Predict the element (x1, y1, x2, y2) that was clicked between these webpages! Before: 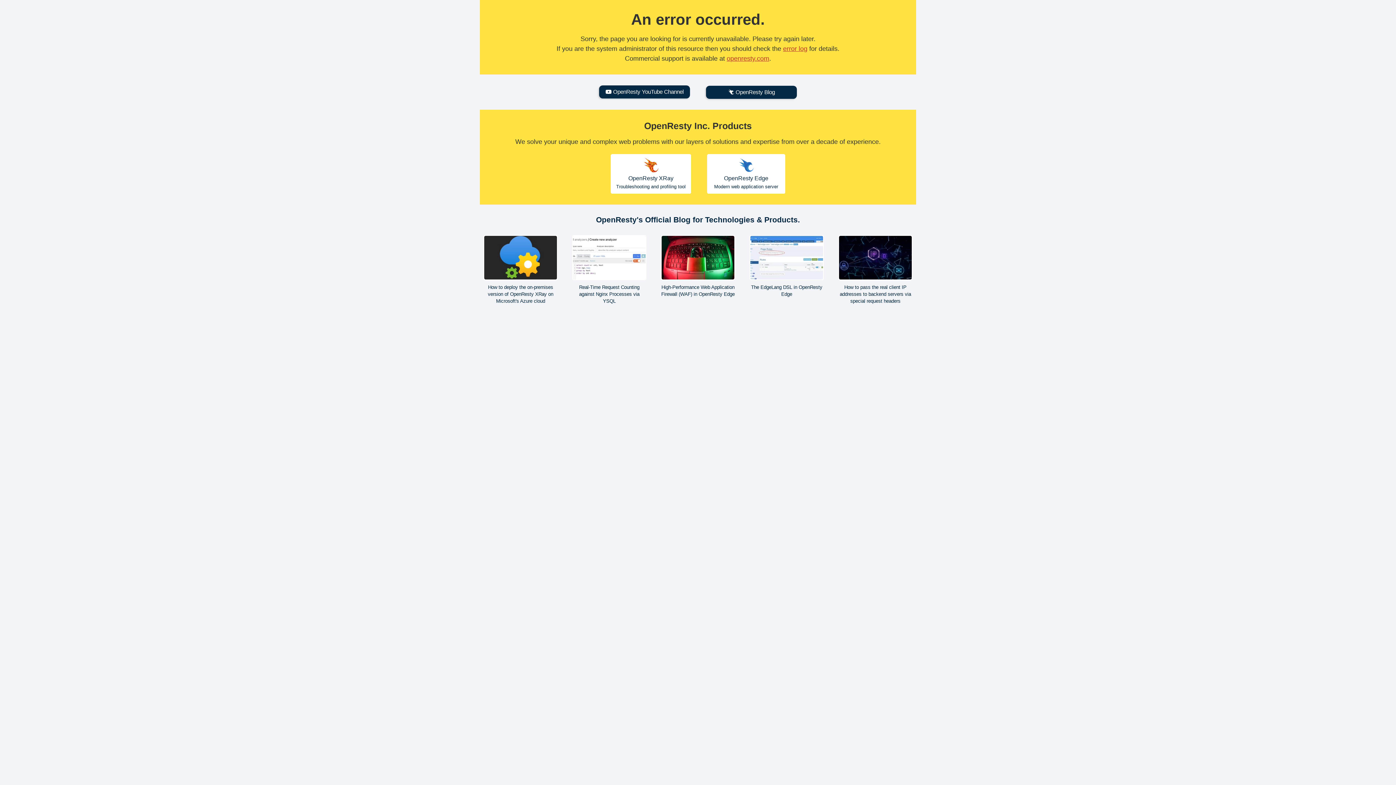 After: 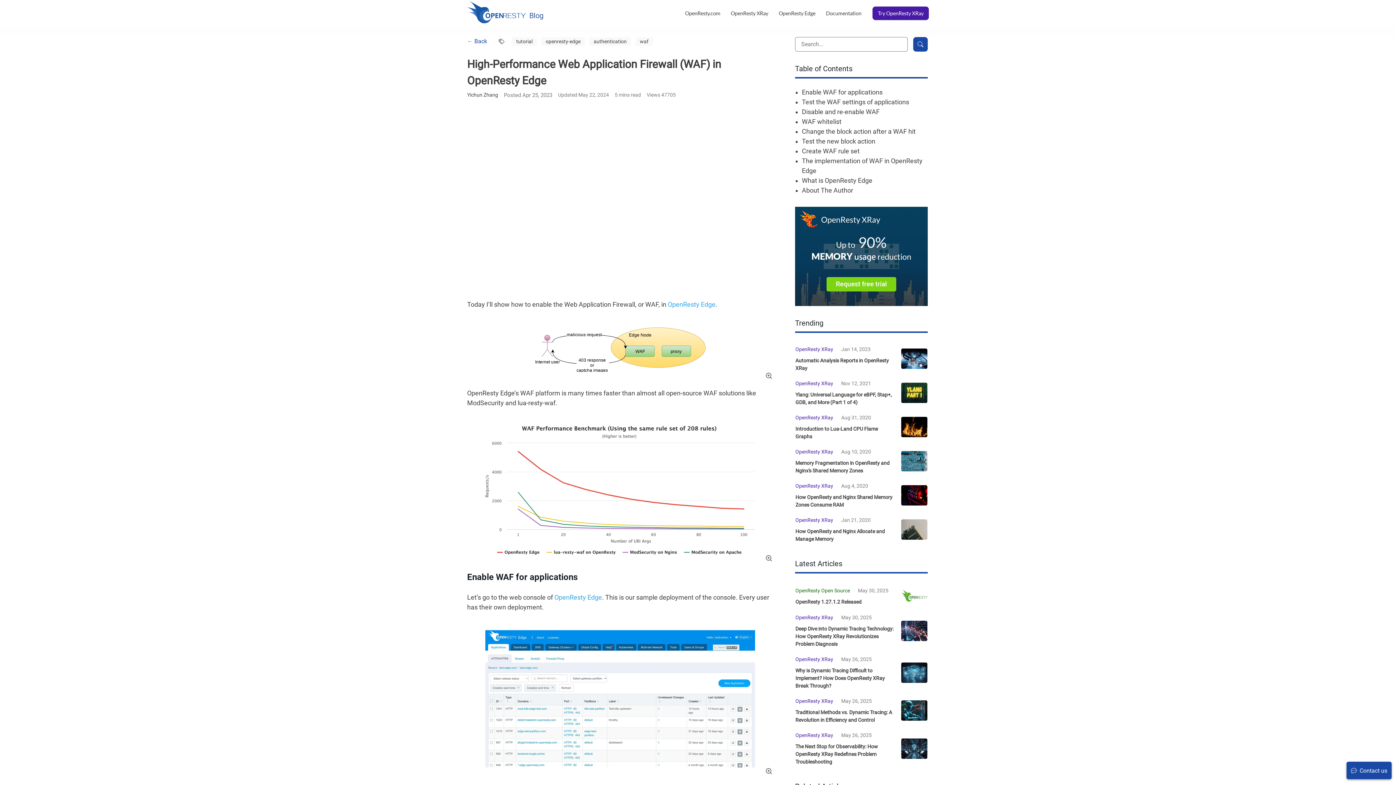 Action: label: High-Performance Web Application Firewall (WAF) in OpenResty Edge bbox: (661, 235, 735, 297)